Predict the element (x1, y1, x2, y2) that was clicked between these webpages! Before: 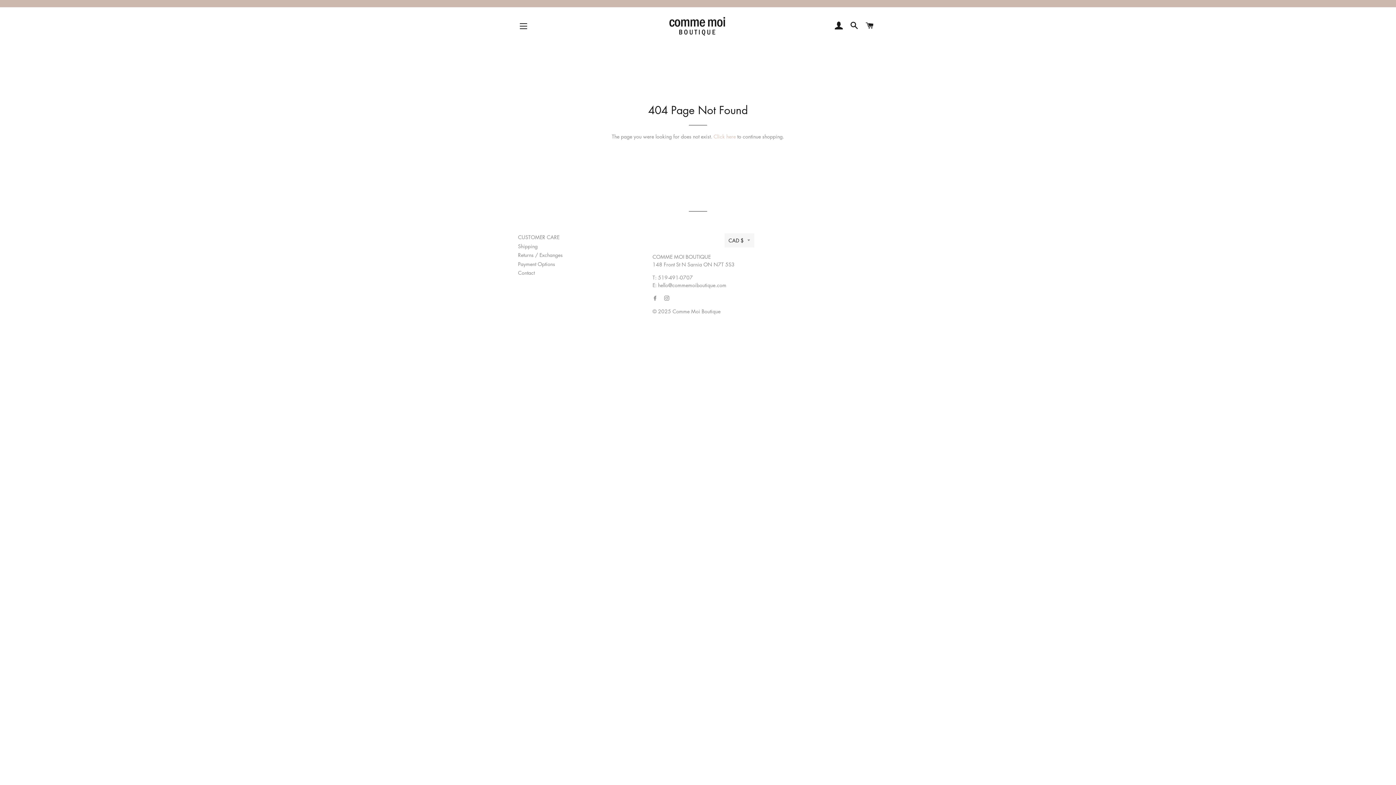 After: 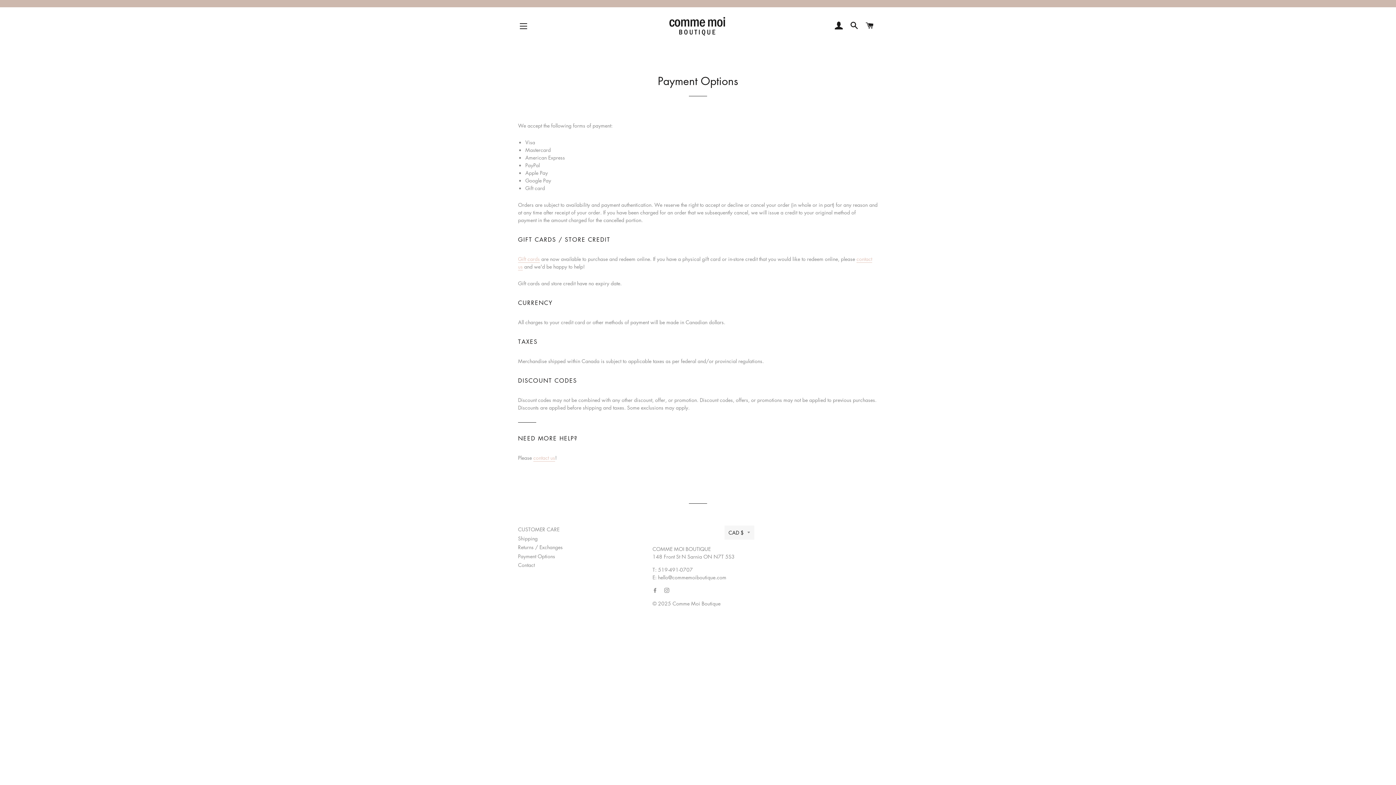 Action: label: Payment Options bbox: (518, 260, 555, 267)